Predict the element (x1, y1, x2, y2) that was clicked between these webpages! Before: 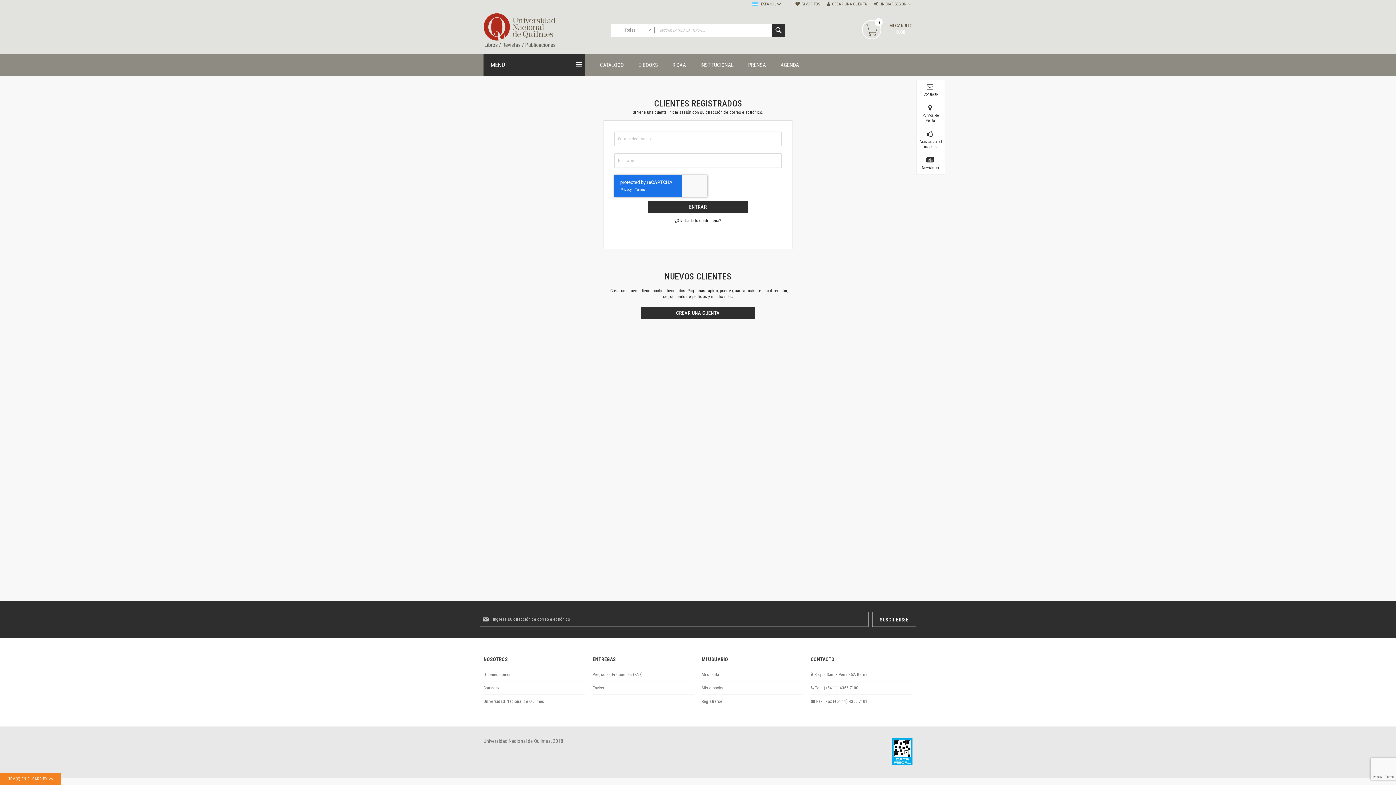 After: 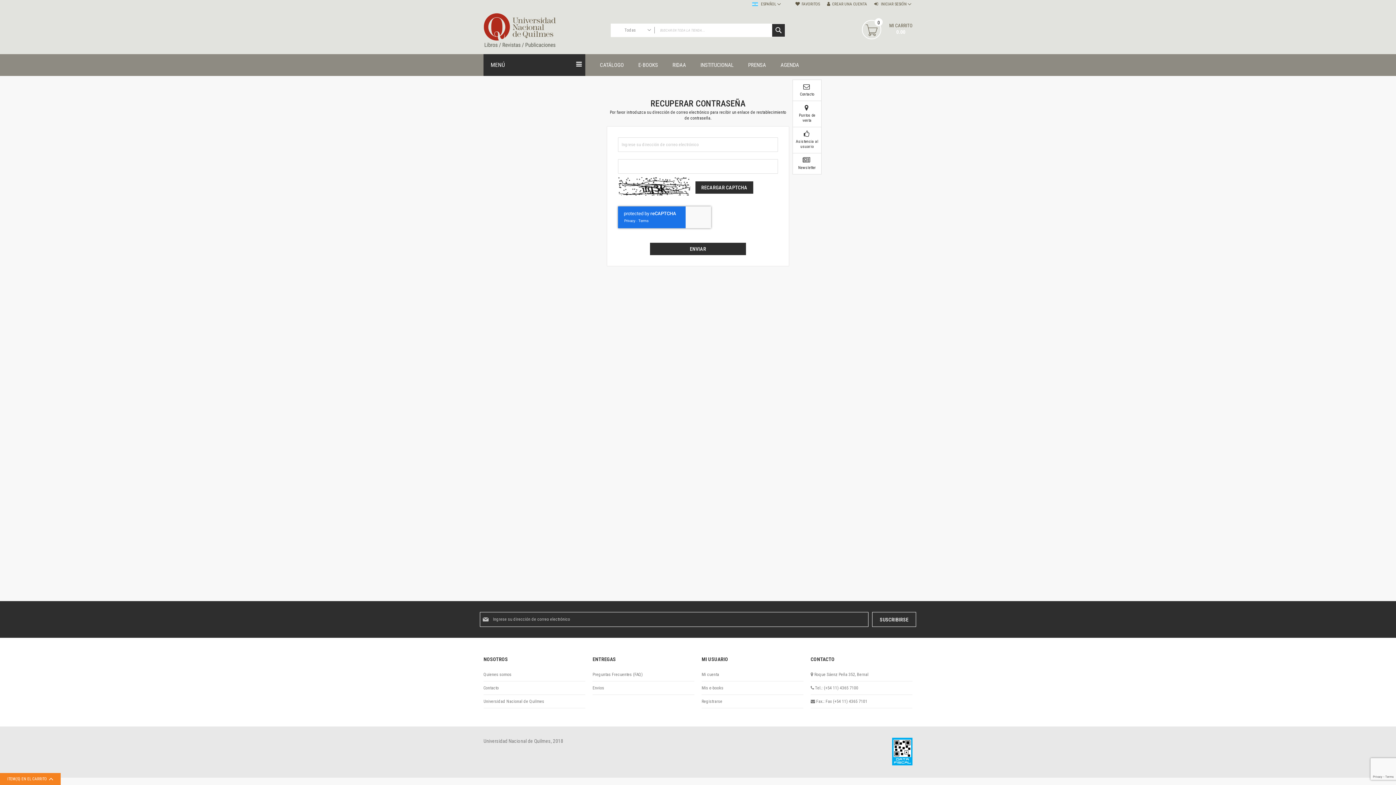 Action: bbox: (675, 192, 721, 198) label: ¿Olvidaste tu contraseña?